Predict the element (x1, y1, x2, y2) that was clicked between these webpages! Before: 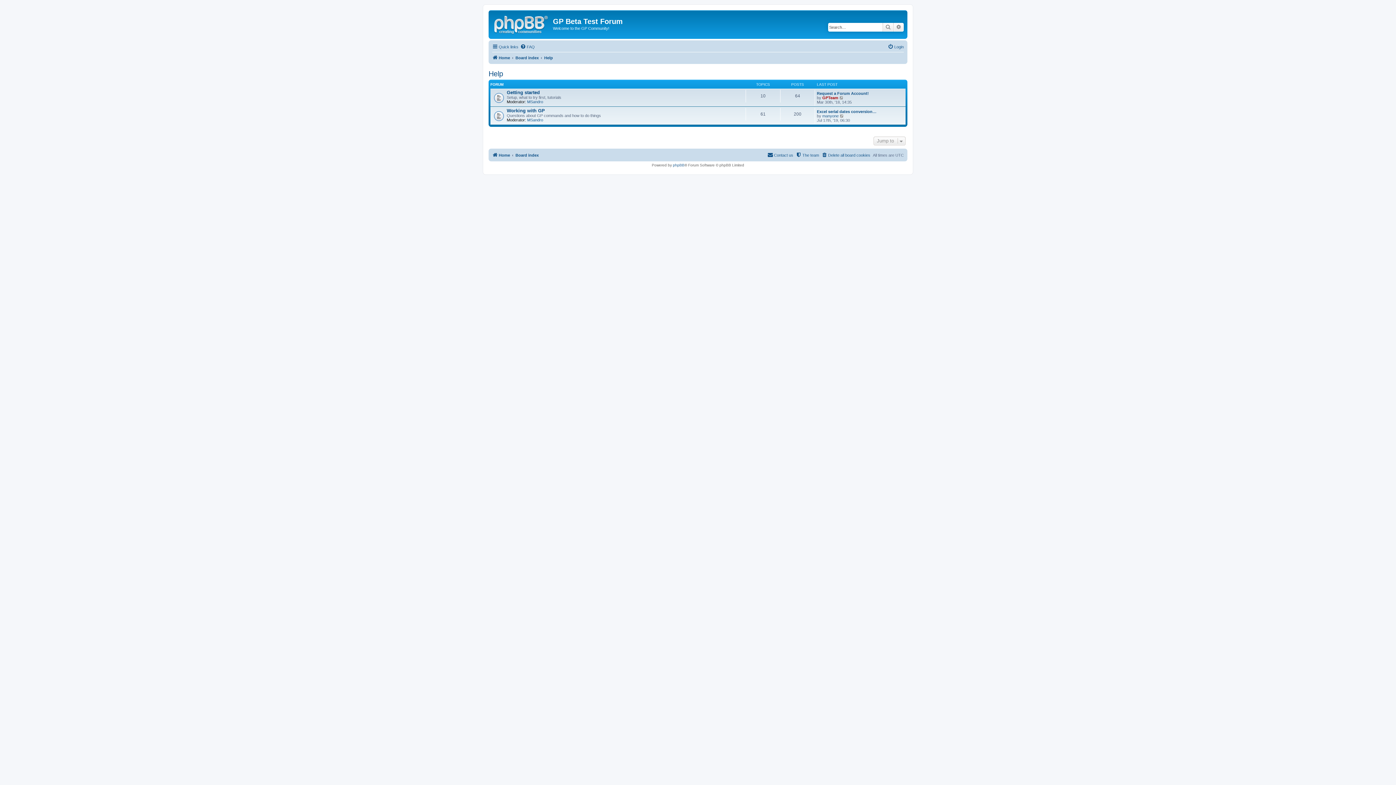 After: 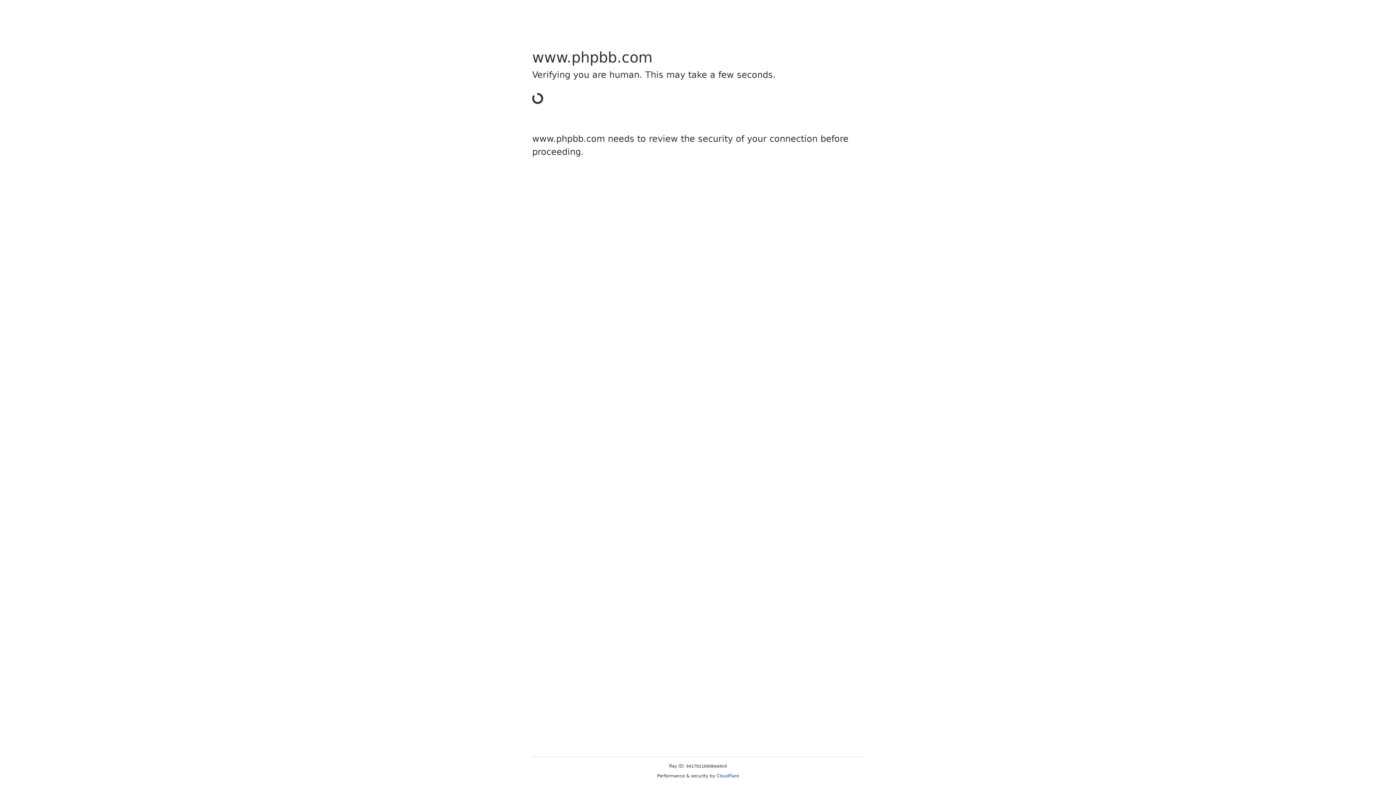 Action: bbox: (673, 163, 684, 167) label: phpBB